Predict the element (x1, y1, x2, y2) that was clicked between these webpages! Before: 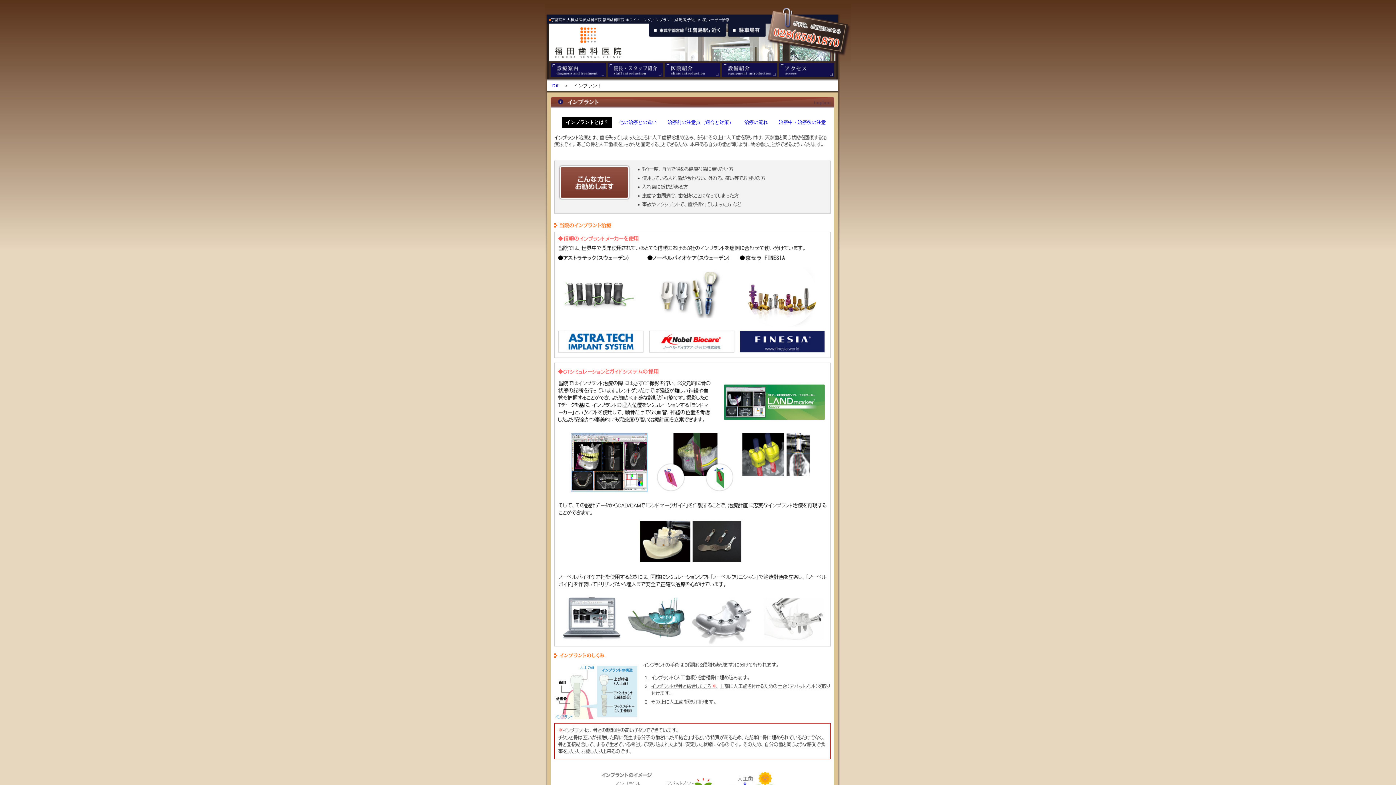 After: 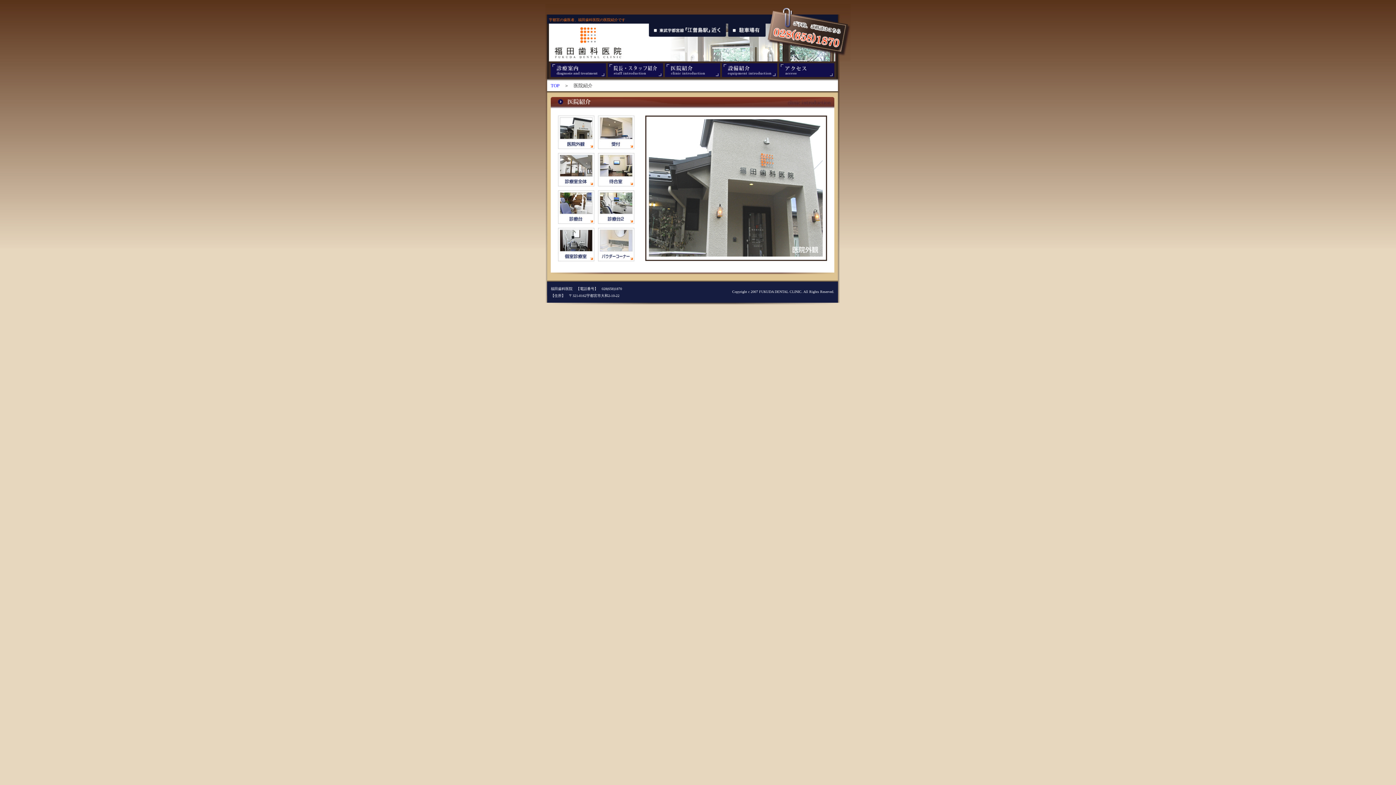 Action: bbox: (665, 73, 722, 78)